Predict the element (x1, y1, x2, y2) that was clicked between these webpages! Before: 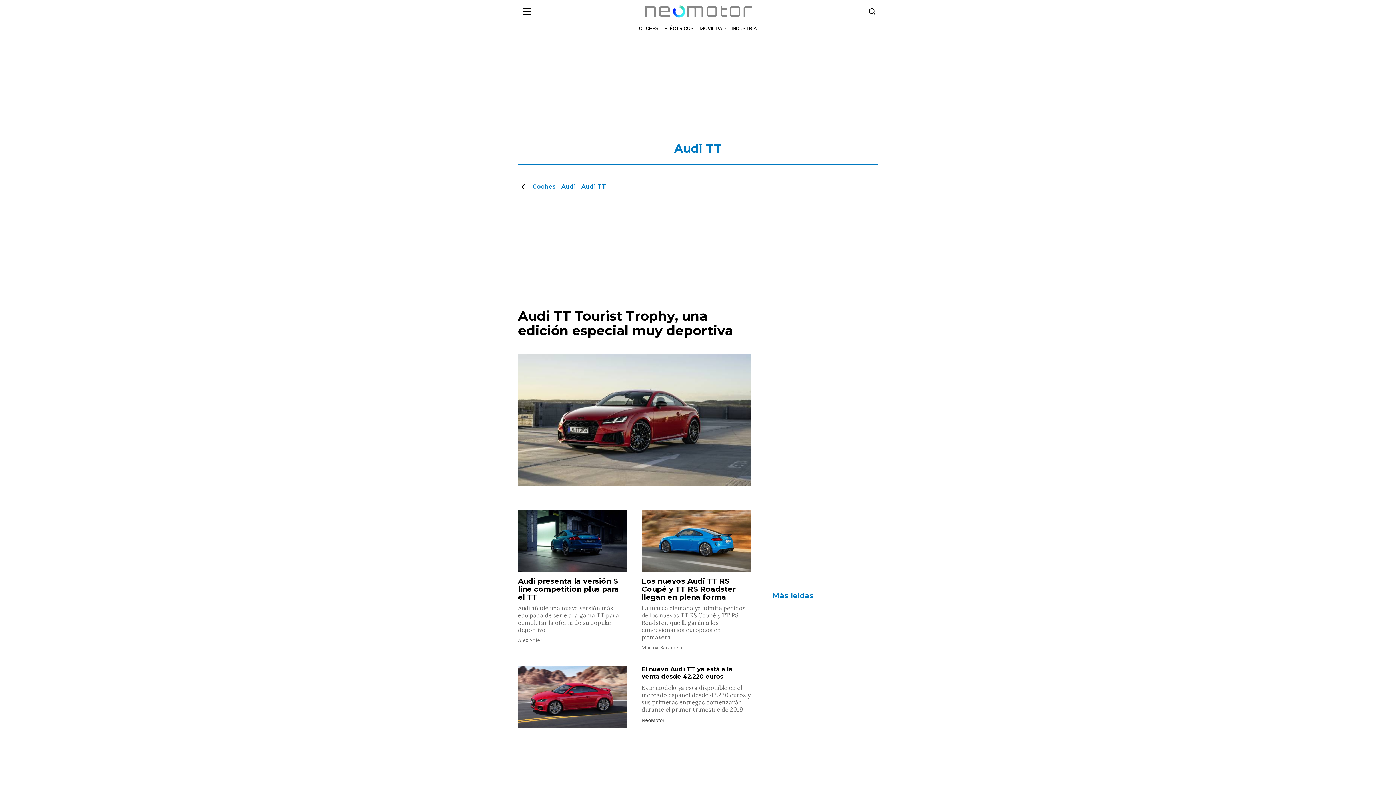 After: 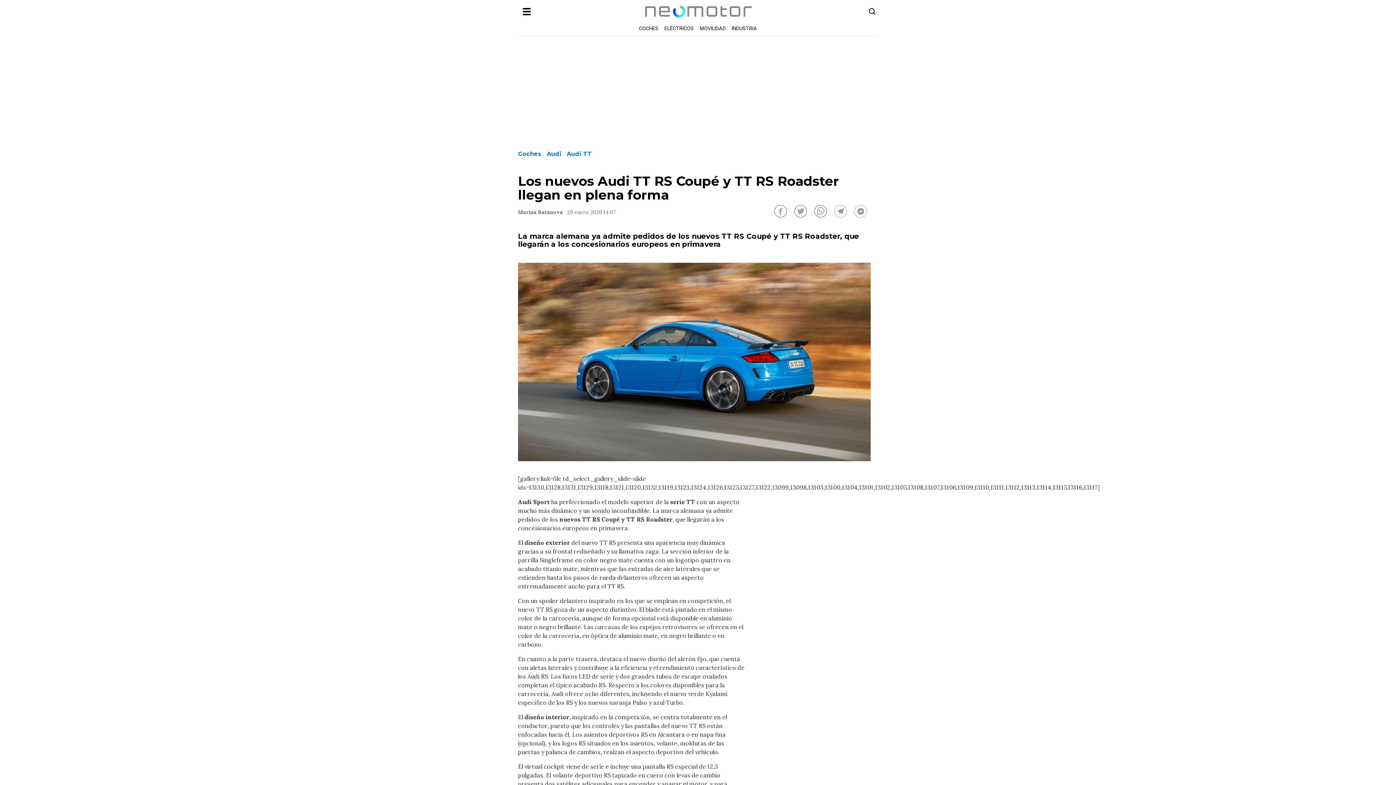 Action: bbox: (641, 577, 735, 601) label: Los nuevos Audi TT RS Coupé y TT RS Roadster llegan en plena forma